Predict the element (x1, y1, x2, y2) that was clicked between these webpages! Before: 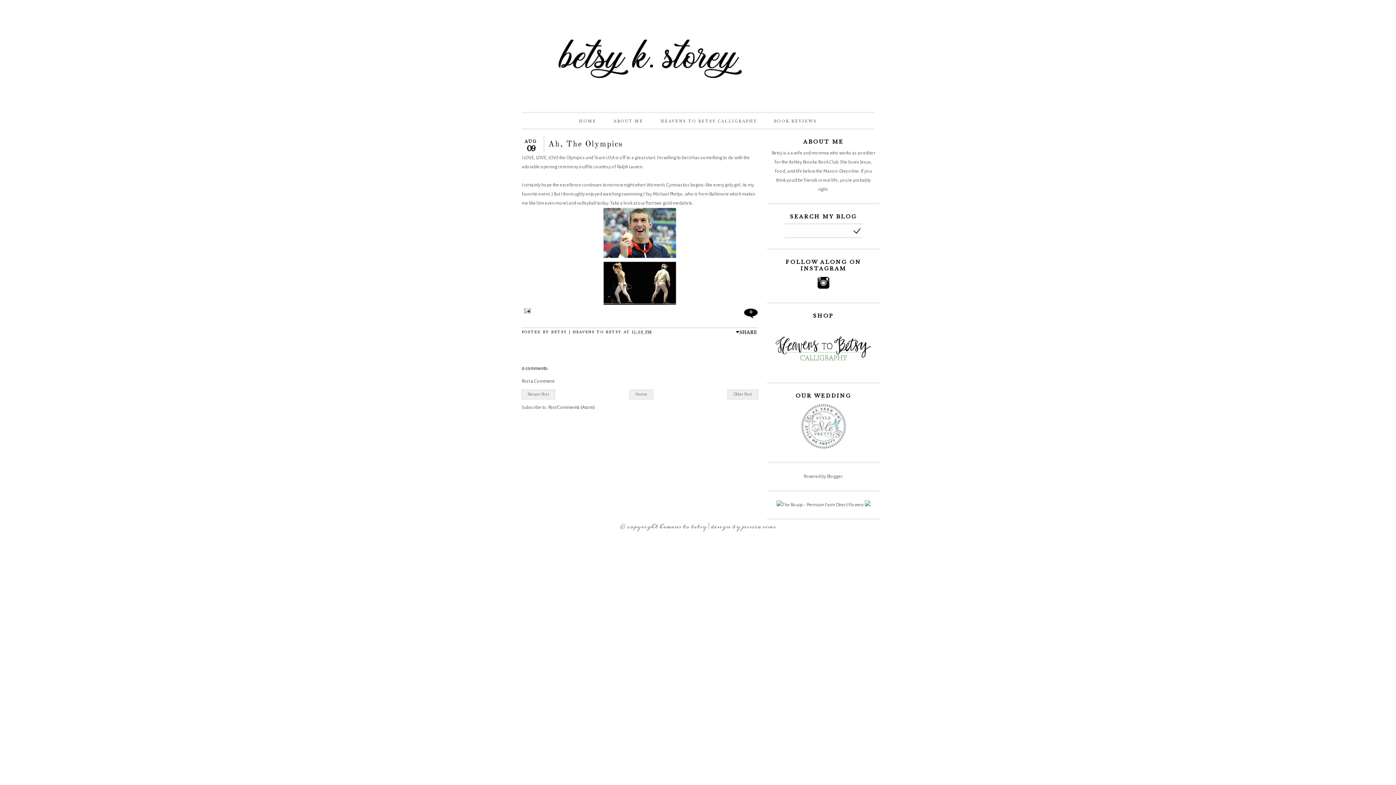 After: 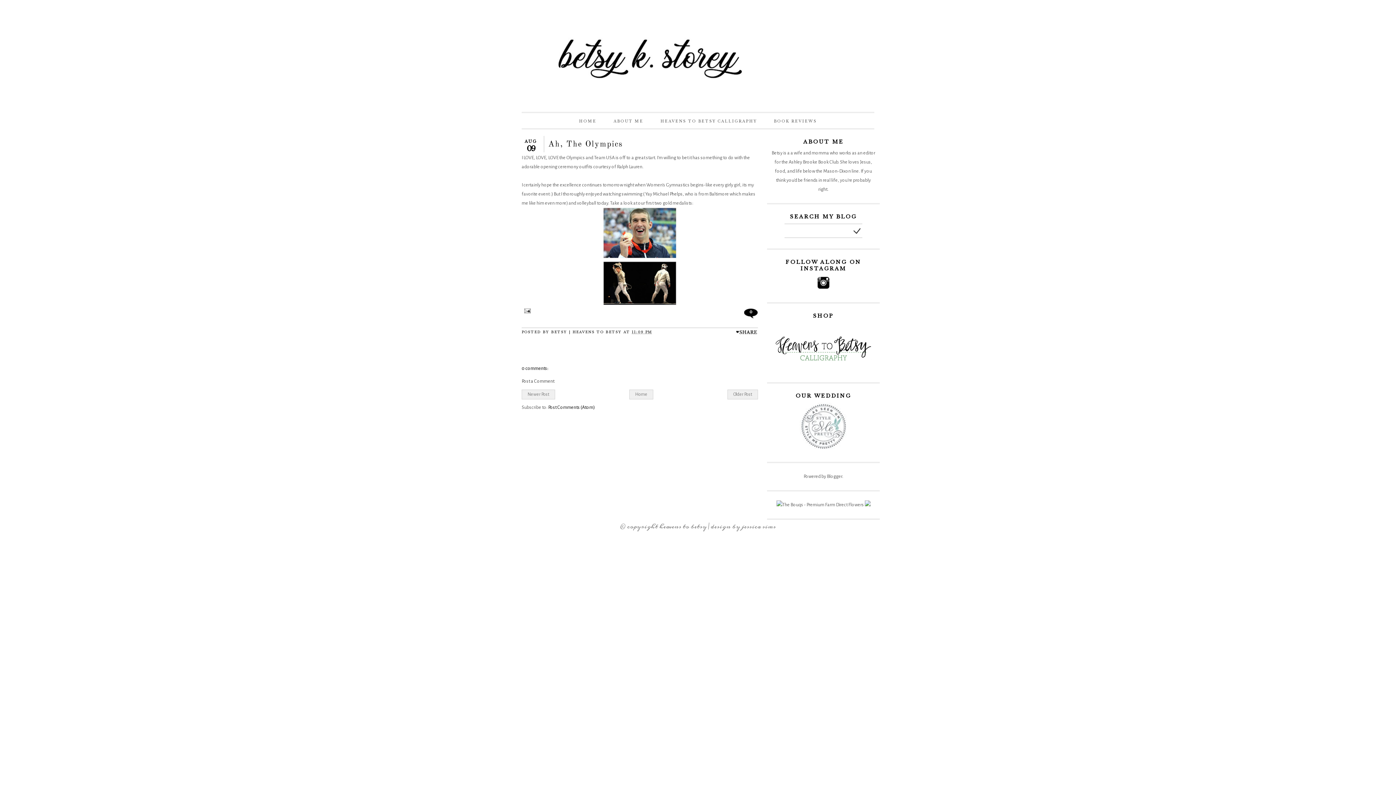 Action: bbox: (548, 405, 594, 410) label: Post Comments (Atom)